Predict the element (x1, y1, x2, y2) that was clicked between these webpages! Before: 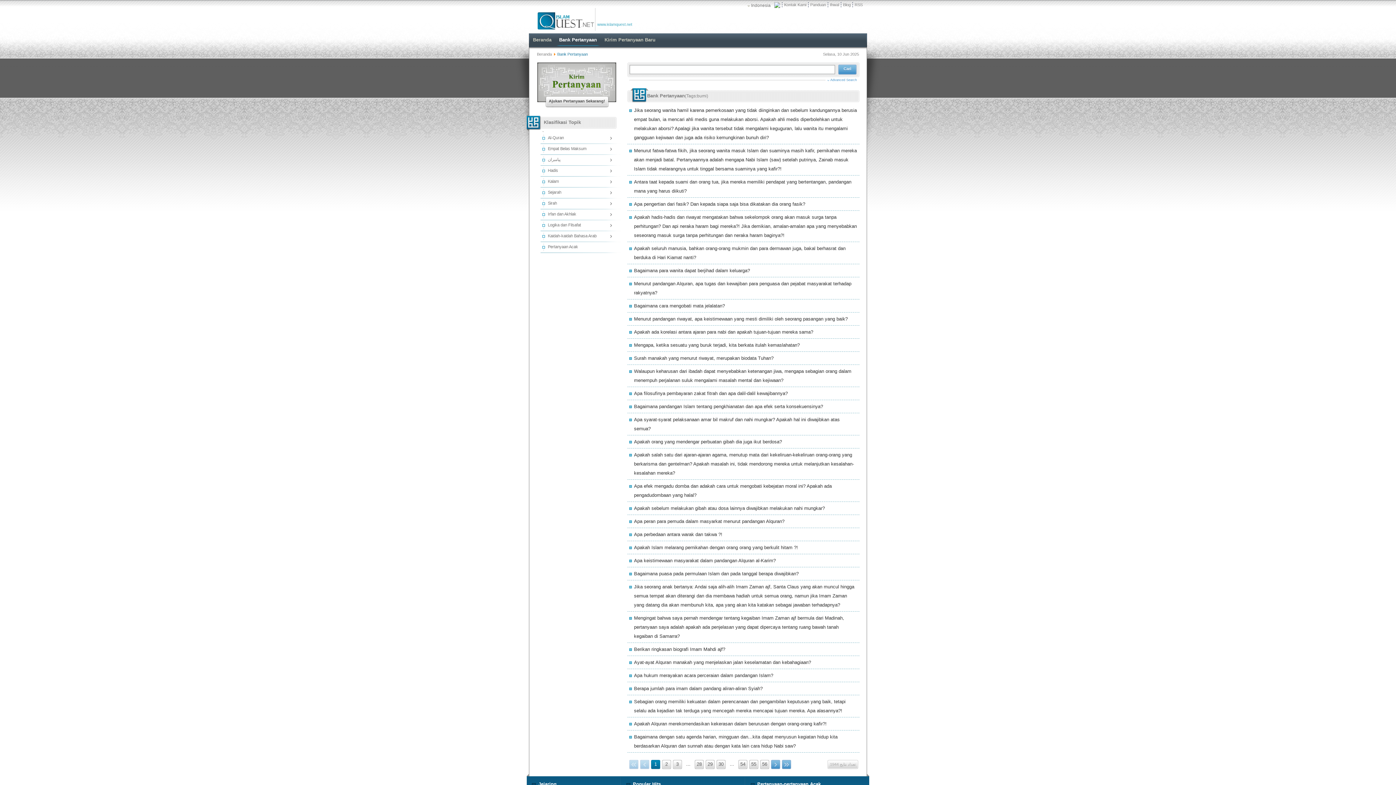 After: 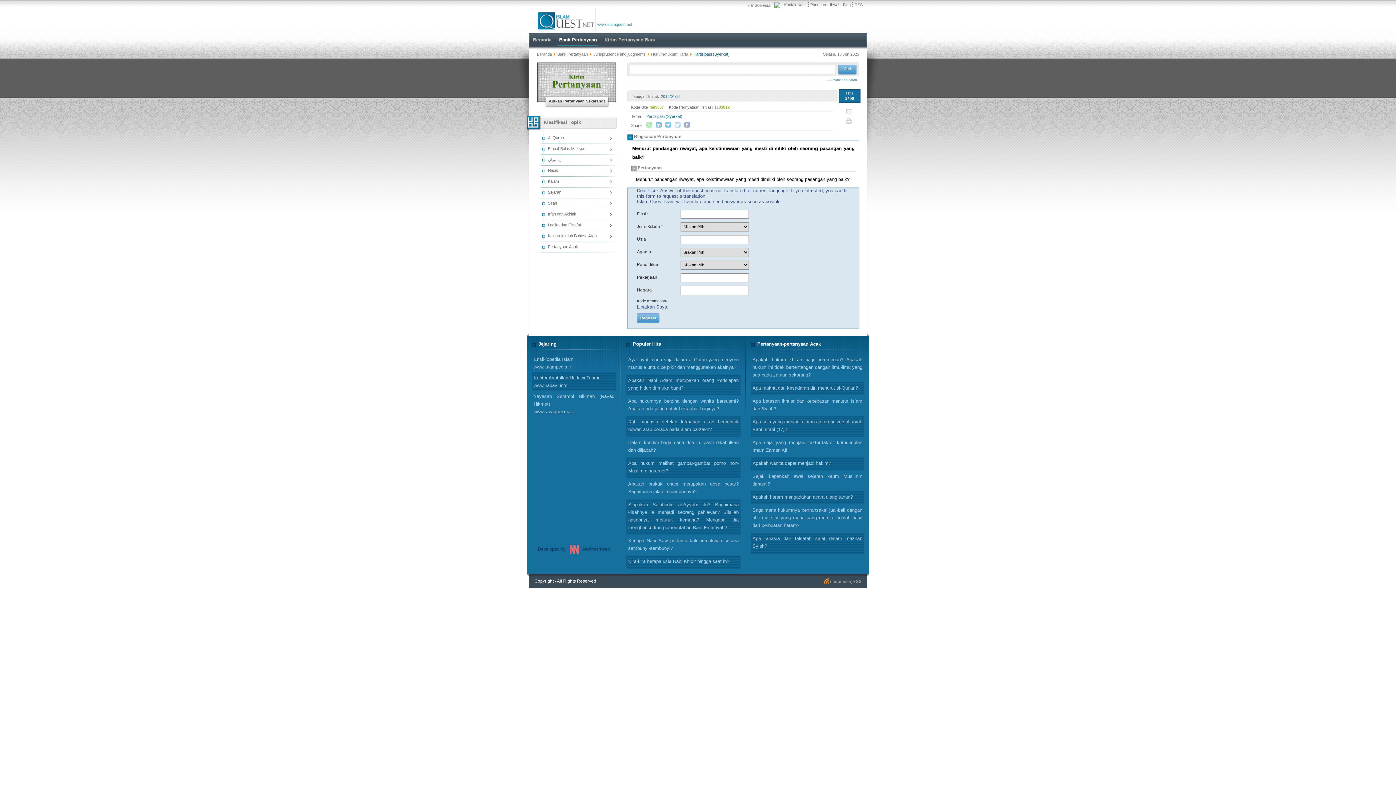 Action: bbox: (627, 312, 859, 325) label: Menurut pandangan riwayat, apa keistimewaan yang mesti dimiliki oleh seorang pasangan yang baik?